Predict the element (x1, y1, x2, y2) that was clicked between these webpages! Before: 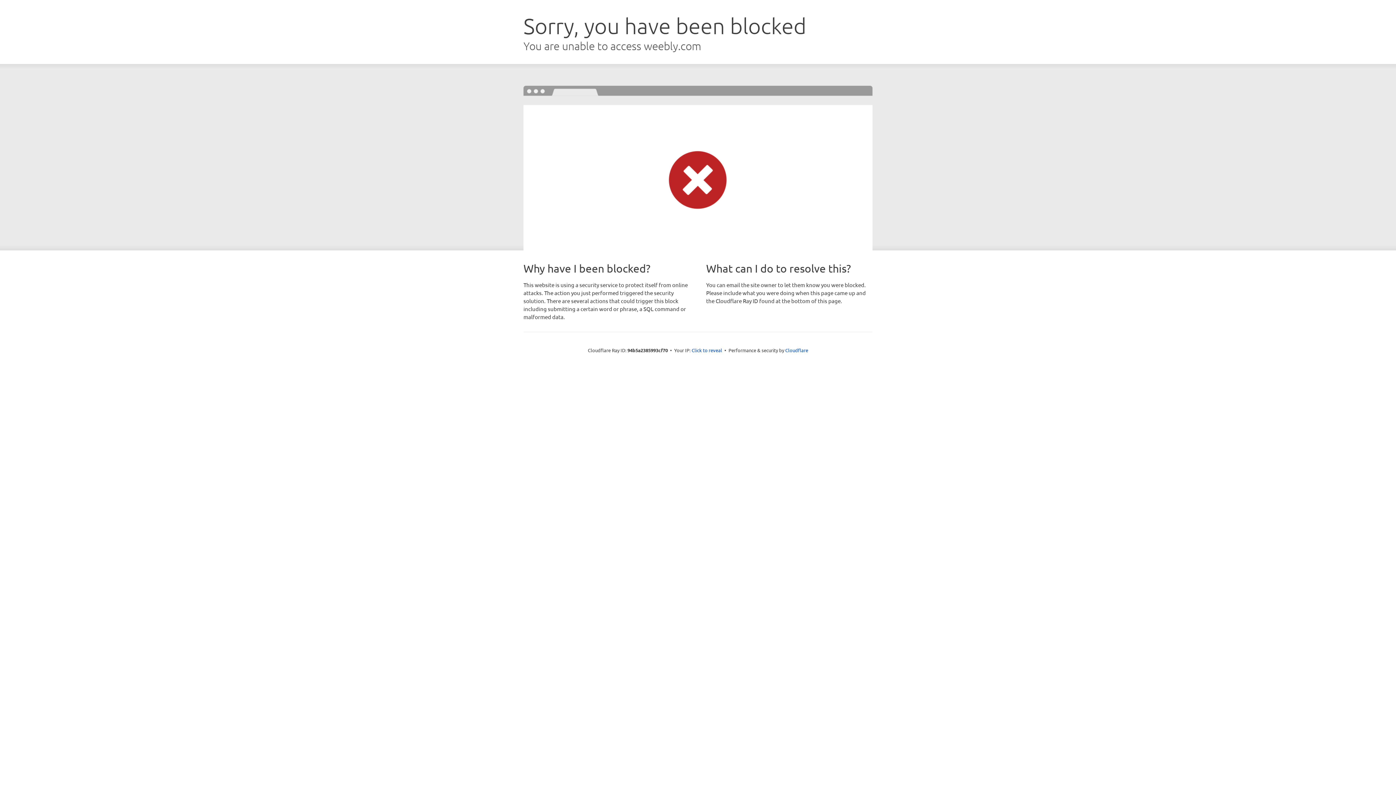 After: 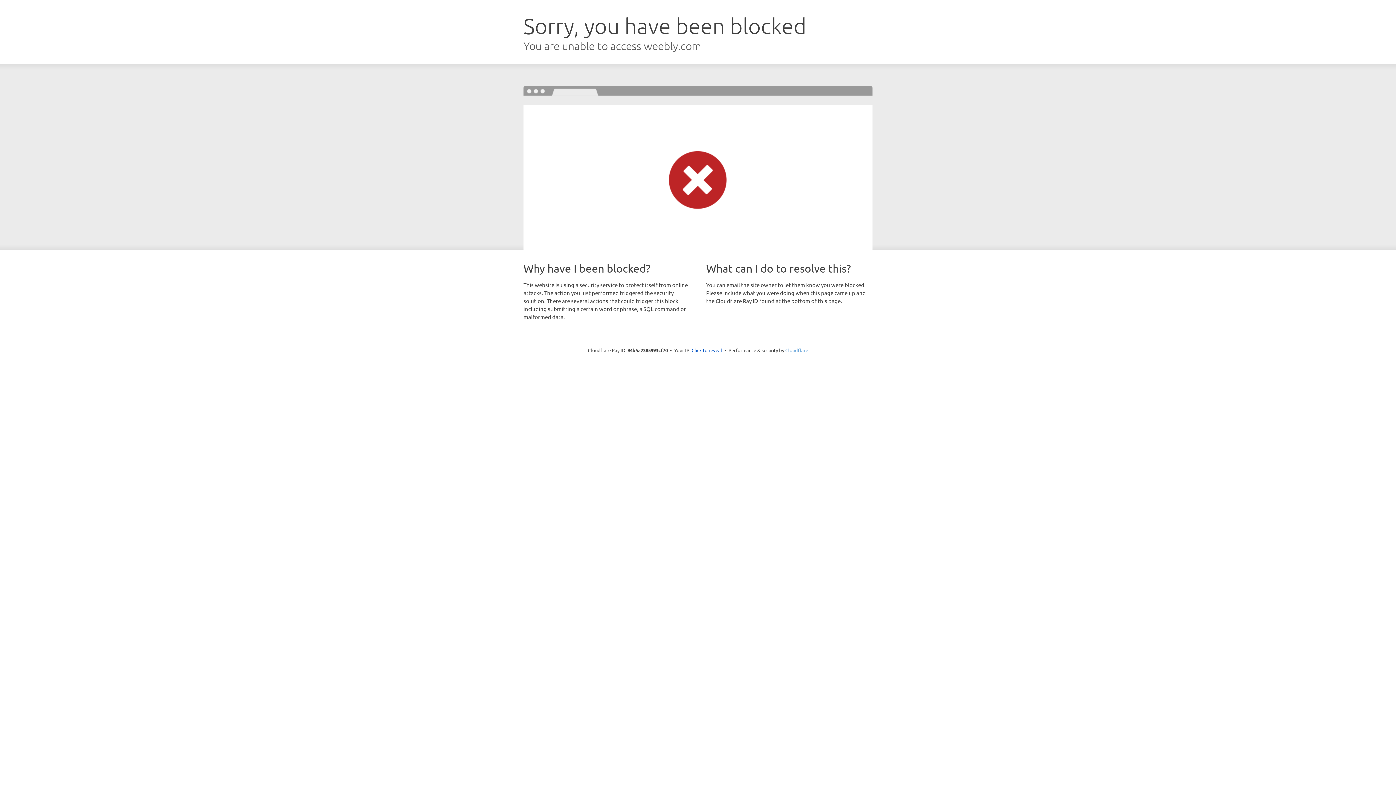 Action: bbox: (785, 347, 808, 353) label: Cloudflare